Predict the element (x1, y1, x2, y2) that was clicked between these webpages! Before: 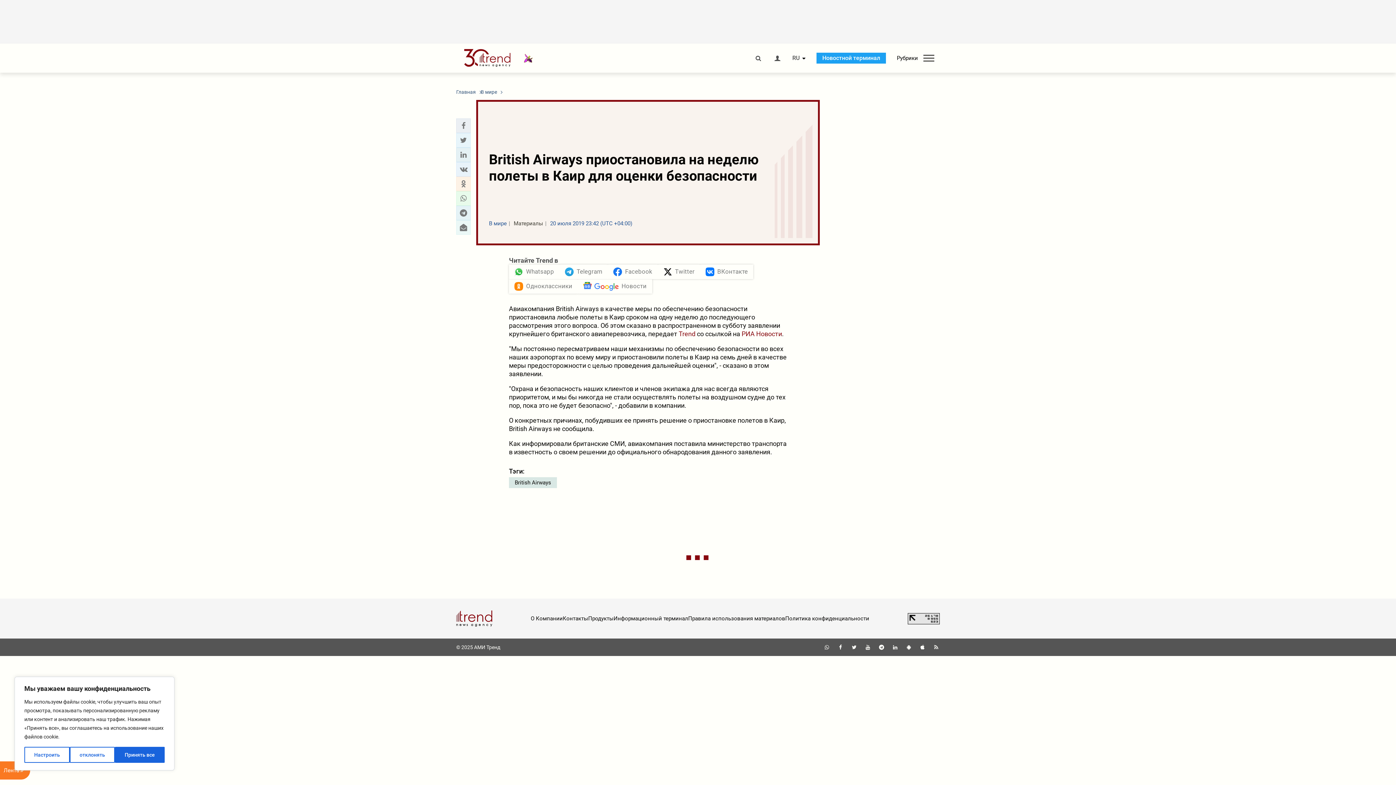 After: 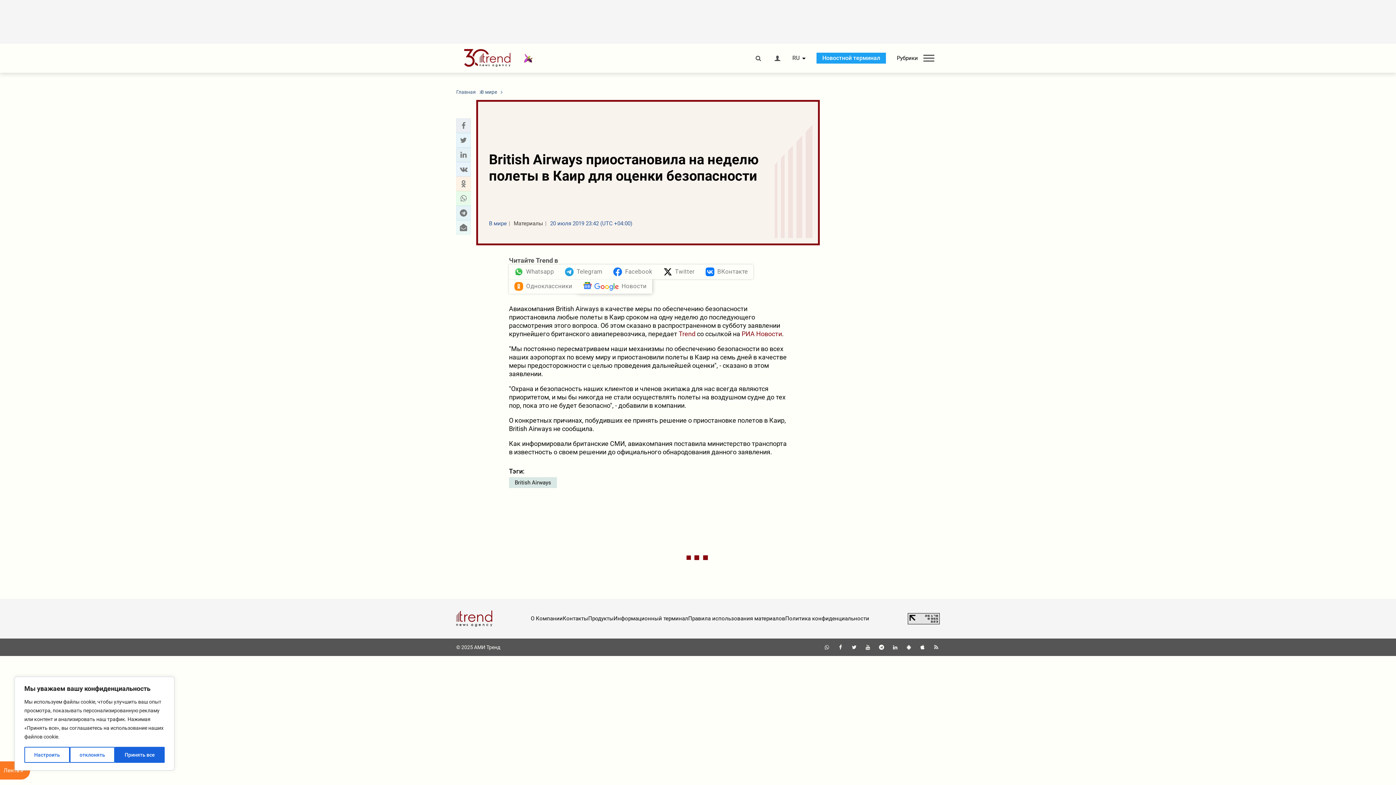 Action: bbox: (577, 279, 652, 293) label: Новости